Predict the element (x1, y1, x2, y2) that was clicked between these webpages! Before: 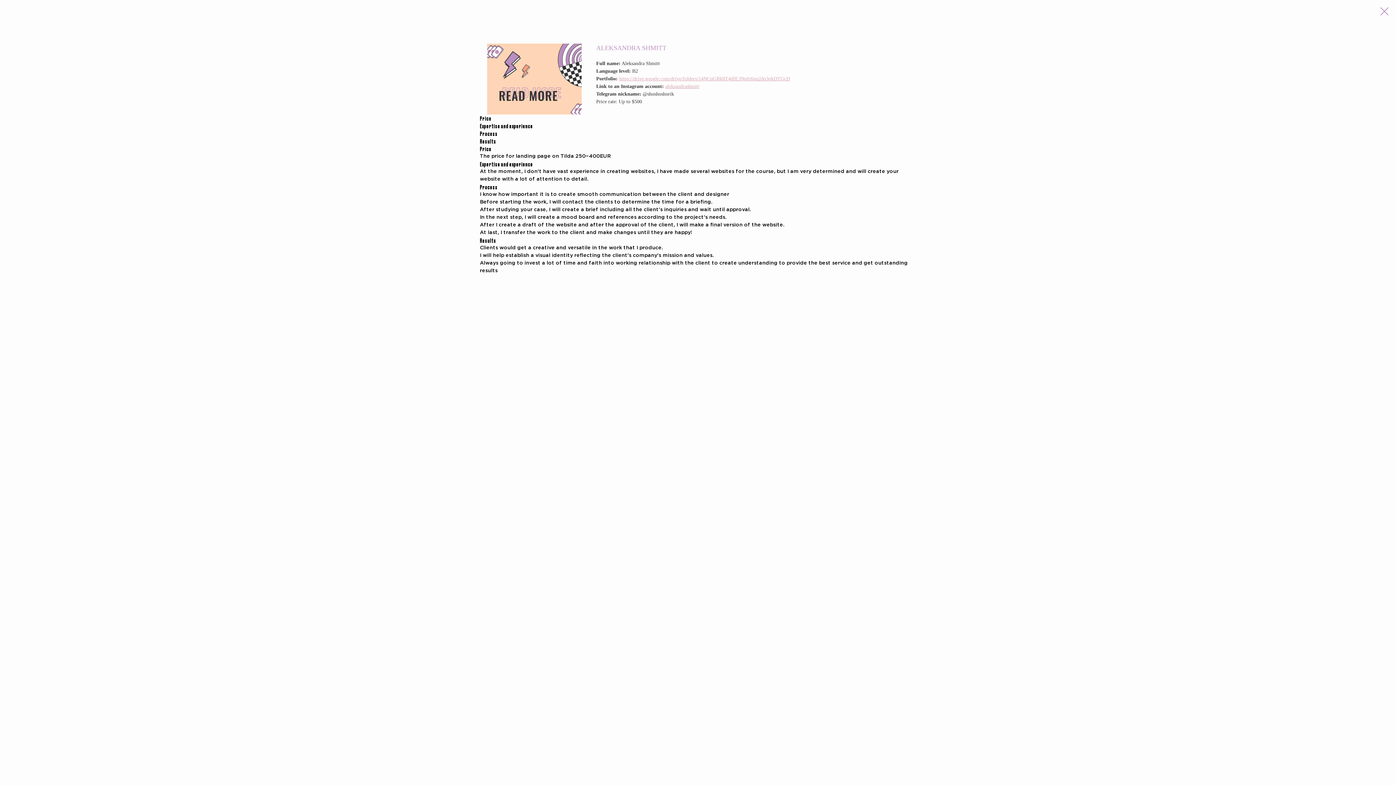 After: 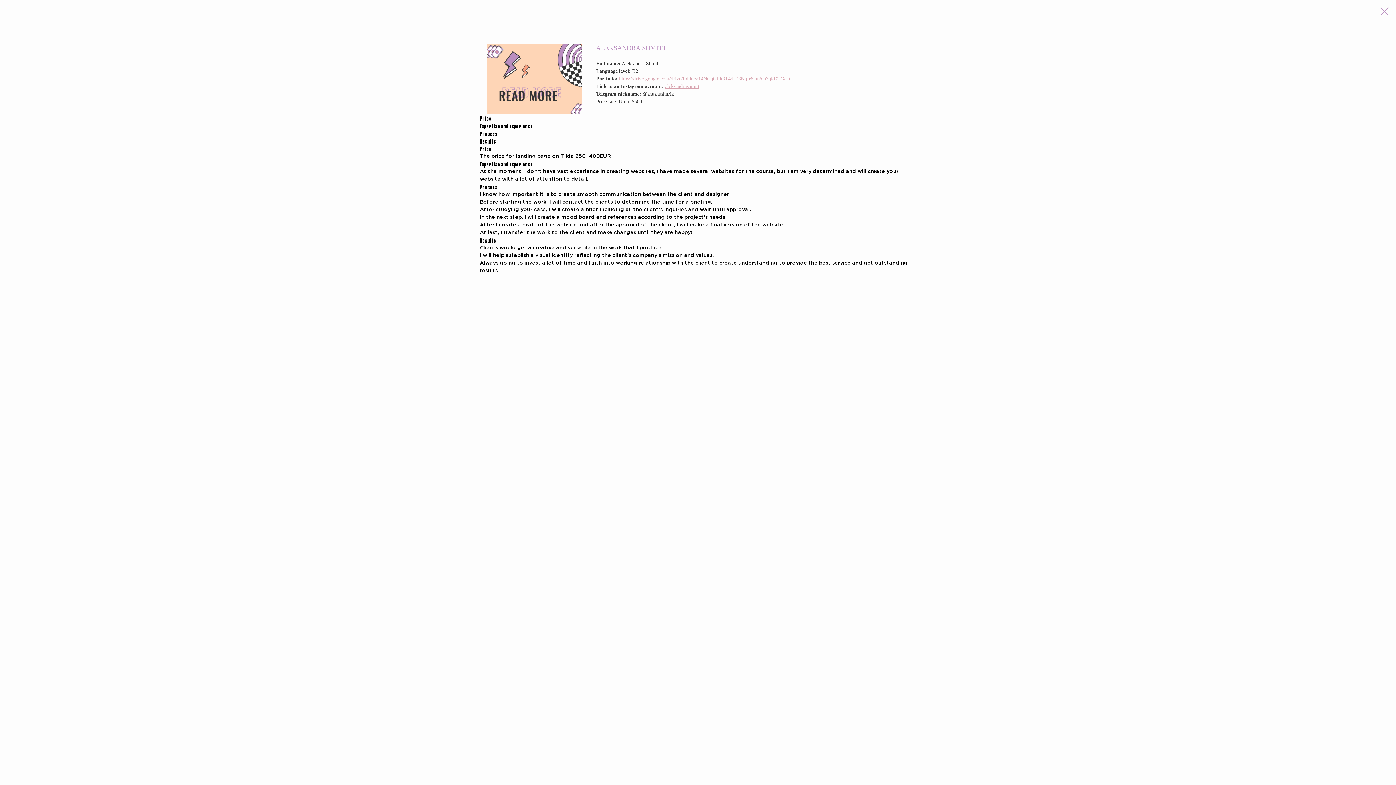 Action: bbox: (665, 83, 699, 89) label: aleksandrashmitt